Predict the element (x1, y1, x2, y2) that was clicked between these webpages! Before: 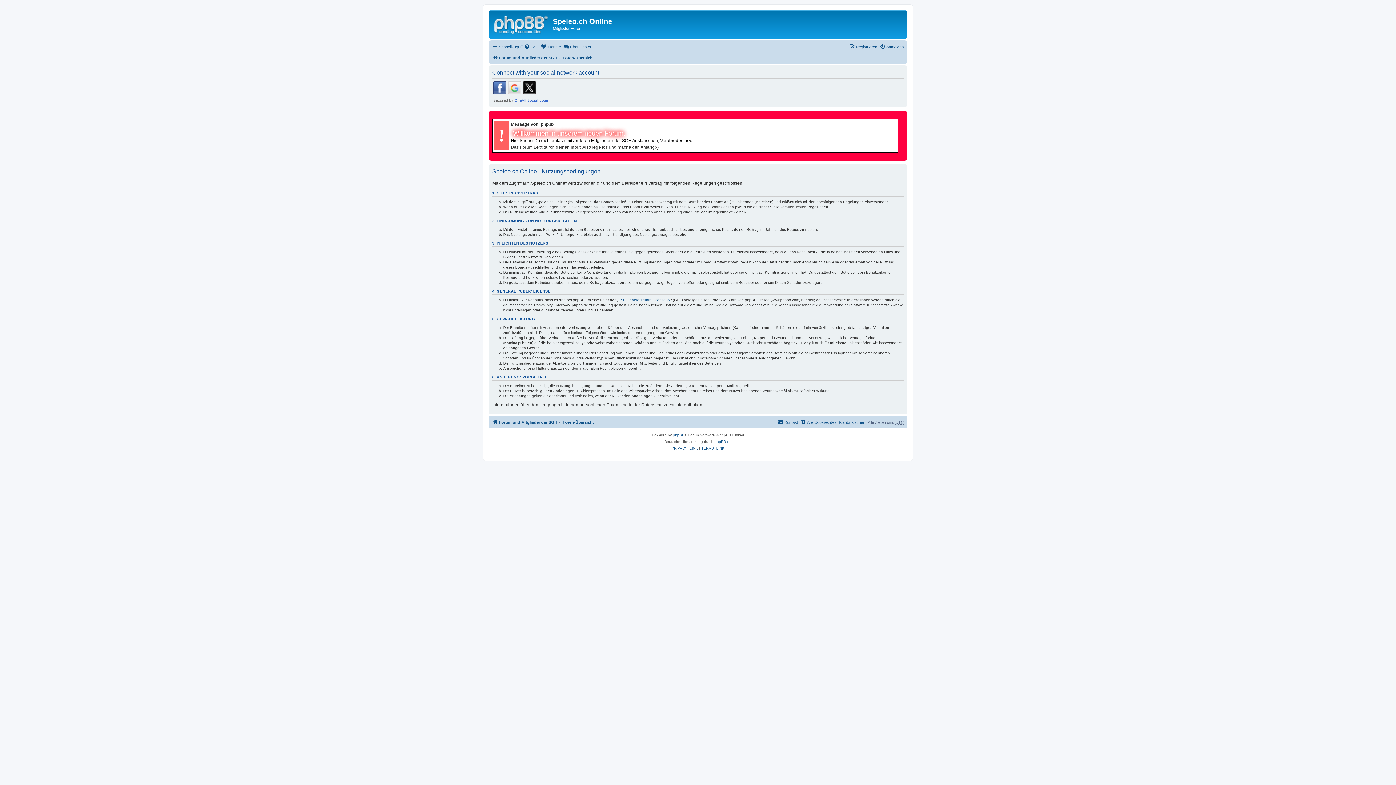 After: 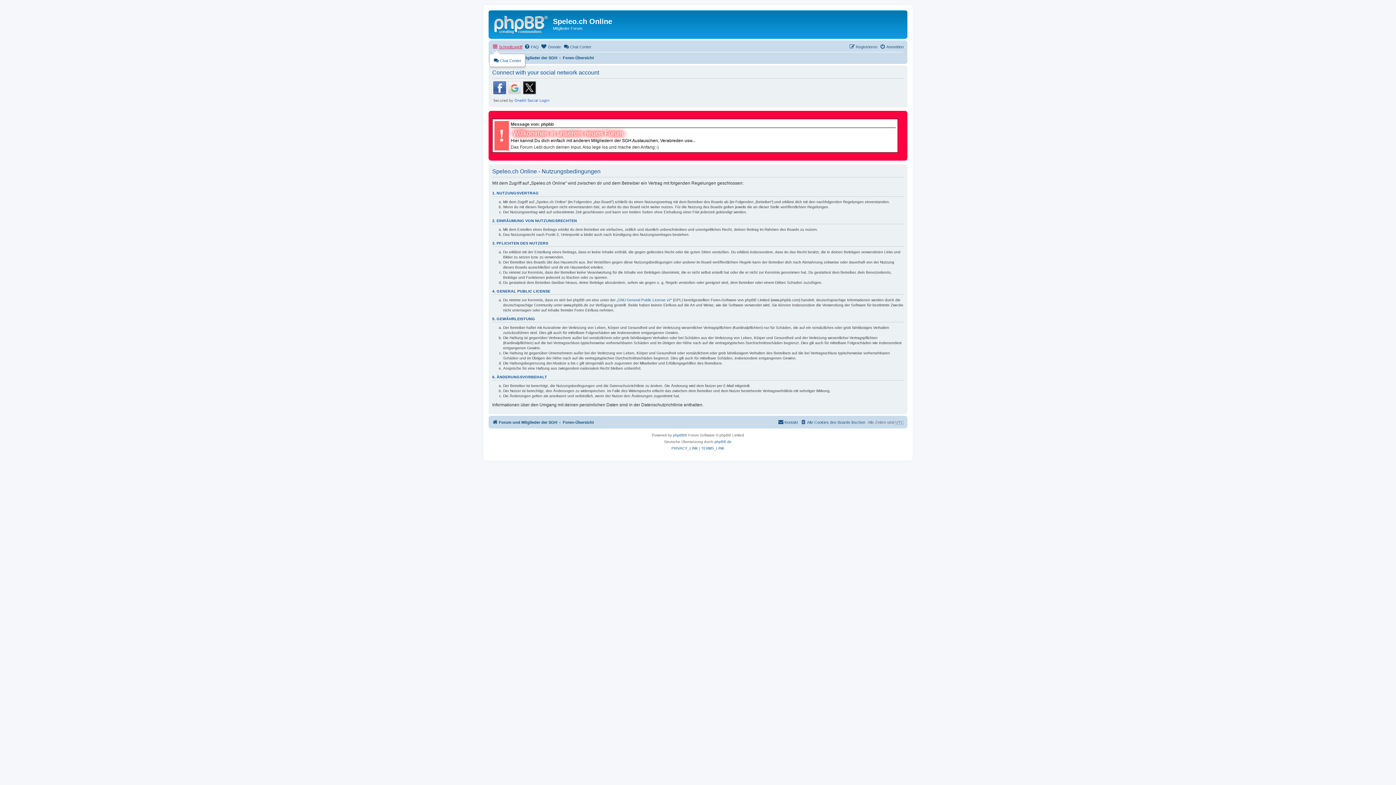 Action: label: Schnellzugriff bbox: (492, 42, 522, 51)